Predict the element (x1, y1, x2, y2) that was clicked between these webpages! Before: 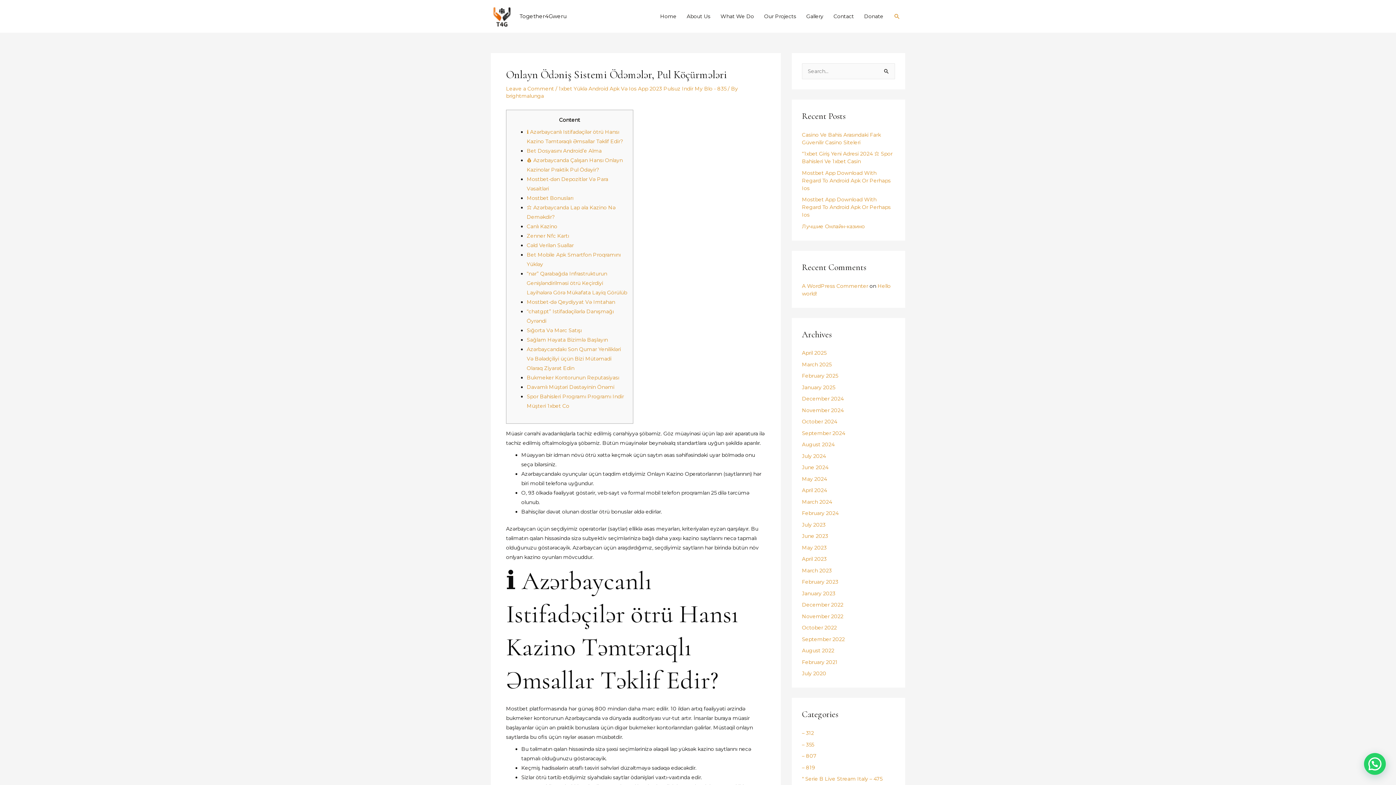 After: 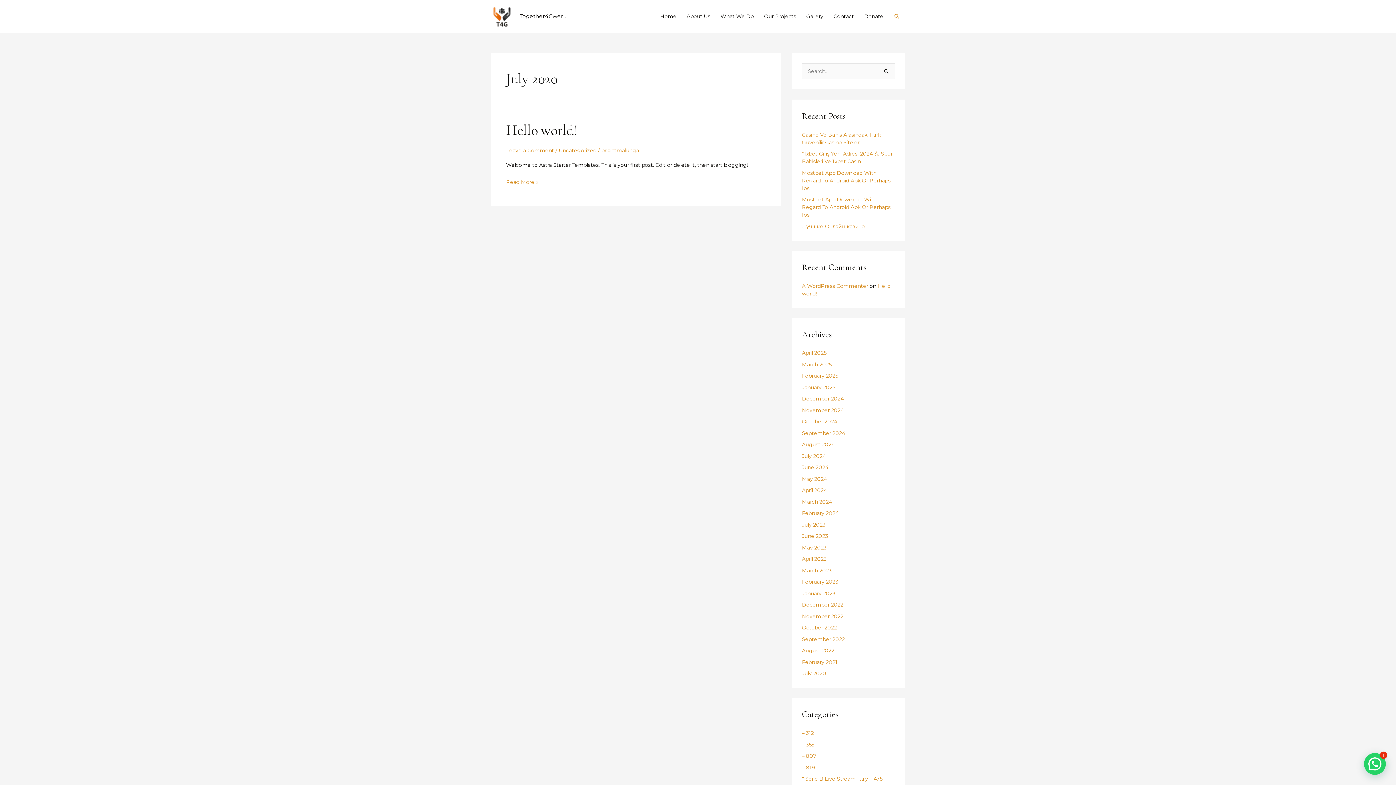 Action: label: July 2020 bbox: (802, 670, 826, 677)